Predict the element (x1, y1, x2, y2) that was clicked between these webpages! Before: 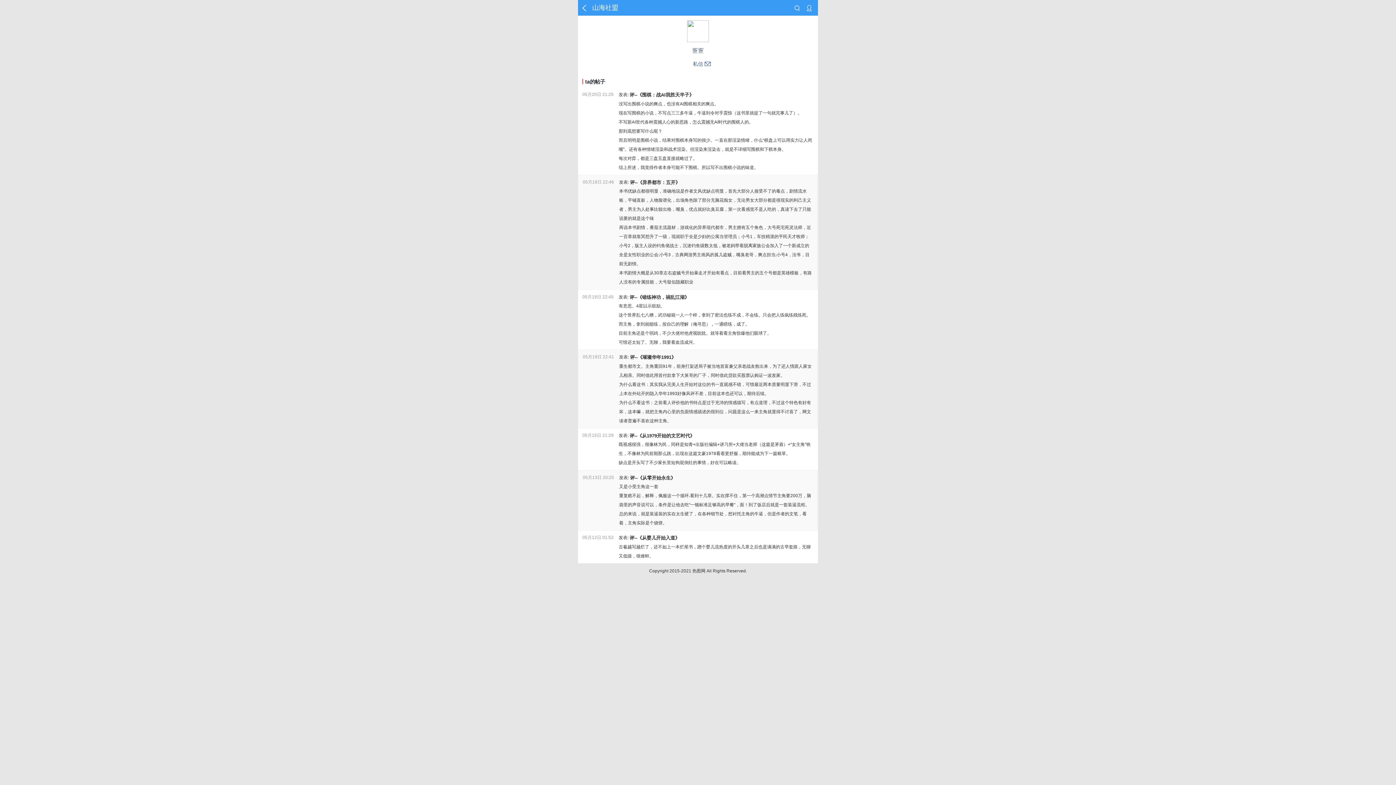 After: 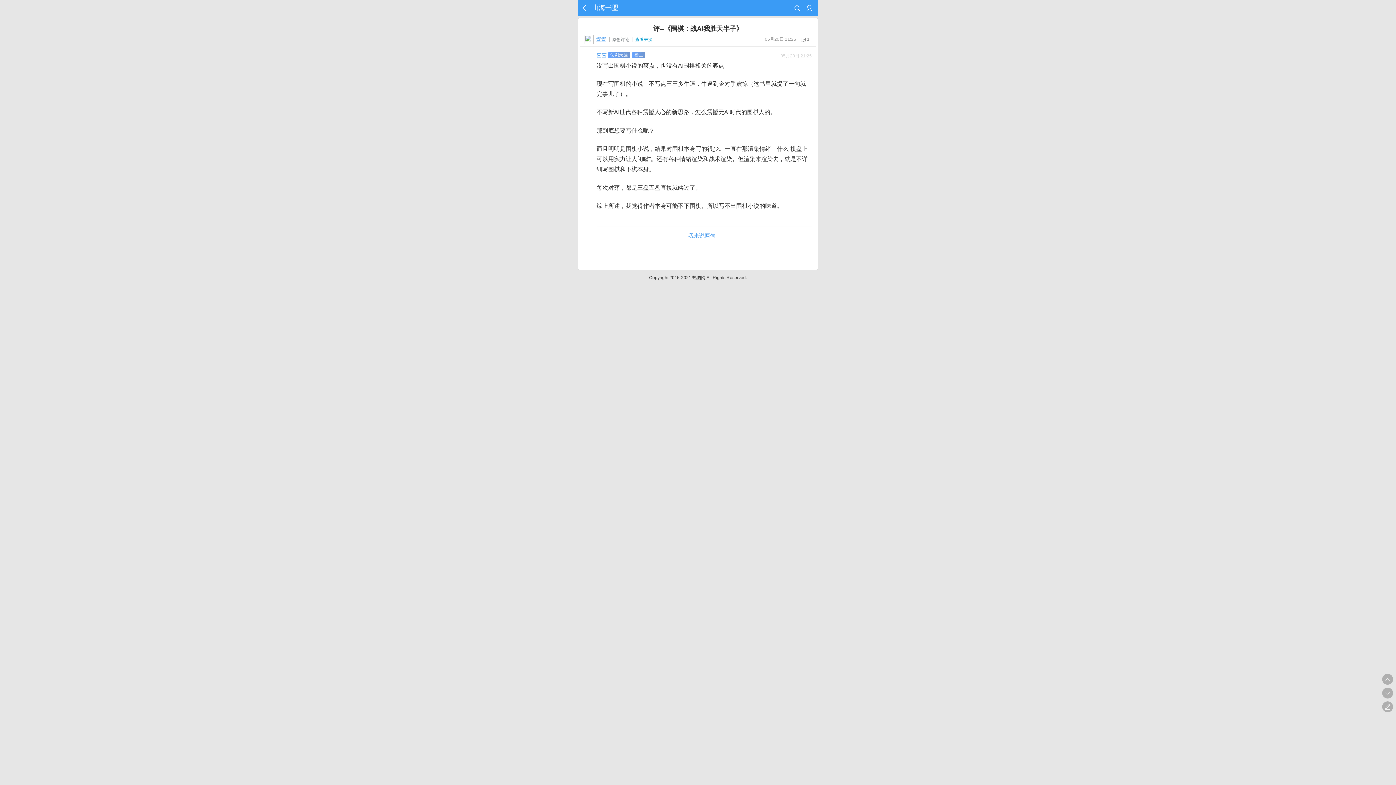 Action: bbox: (578, 87, 818, 174) label: 05月20日 21:25
发表: 评--《围棋：战AI我胜天半子》

没写出围棋小说的爽点，也没有AI围棋相关的爽点。

现在写围棋的小说，不写点三三多牛逼，牛逼到令对手震惊（这书里就提了一句就完事儿了）。

不写新AI世代各种震撼人心的新思路，怎么震撼无AI时代的围棋人的。

那到底想要写什么呢？

而且明明是围棋小说，结果对围棋本身写的很少。一直在那渲染情绪，什么“棋盘上可以用实力让人闭嘴”。还有各种情绪渲染和战术渲染。但渲染来渲染去，就是不详细写围棋和下棋本身。

每次对弈，都是三盘五盘直接就略过了。

综上所述，我觉得作者本身可能不下围棋。所以写不出围棋小说的味道。